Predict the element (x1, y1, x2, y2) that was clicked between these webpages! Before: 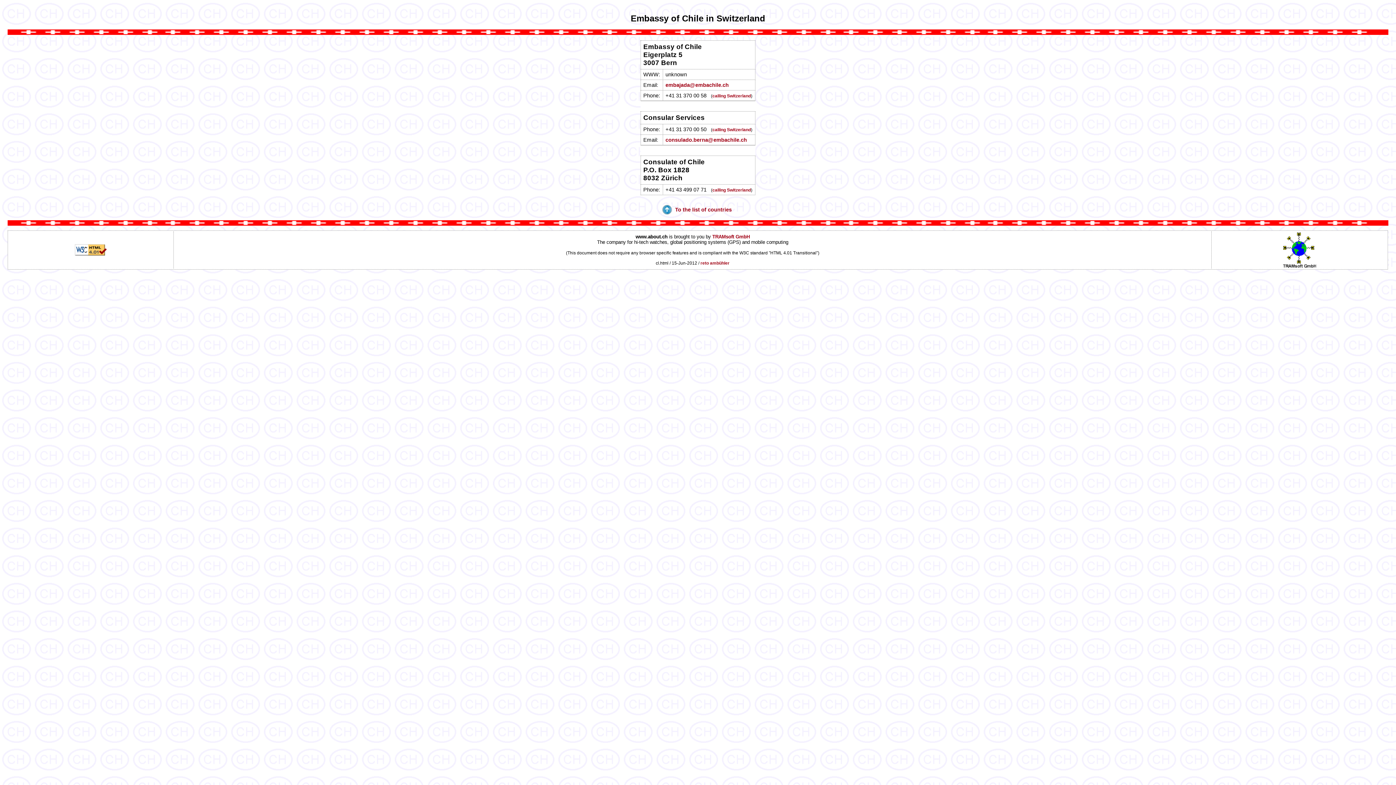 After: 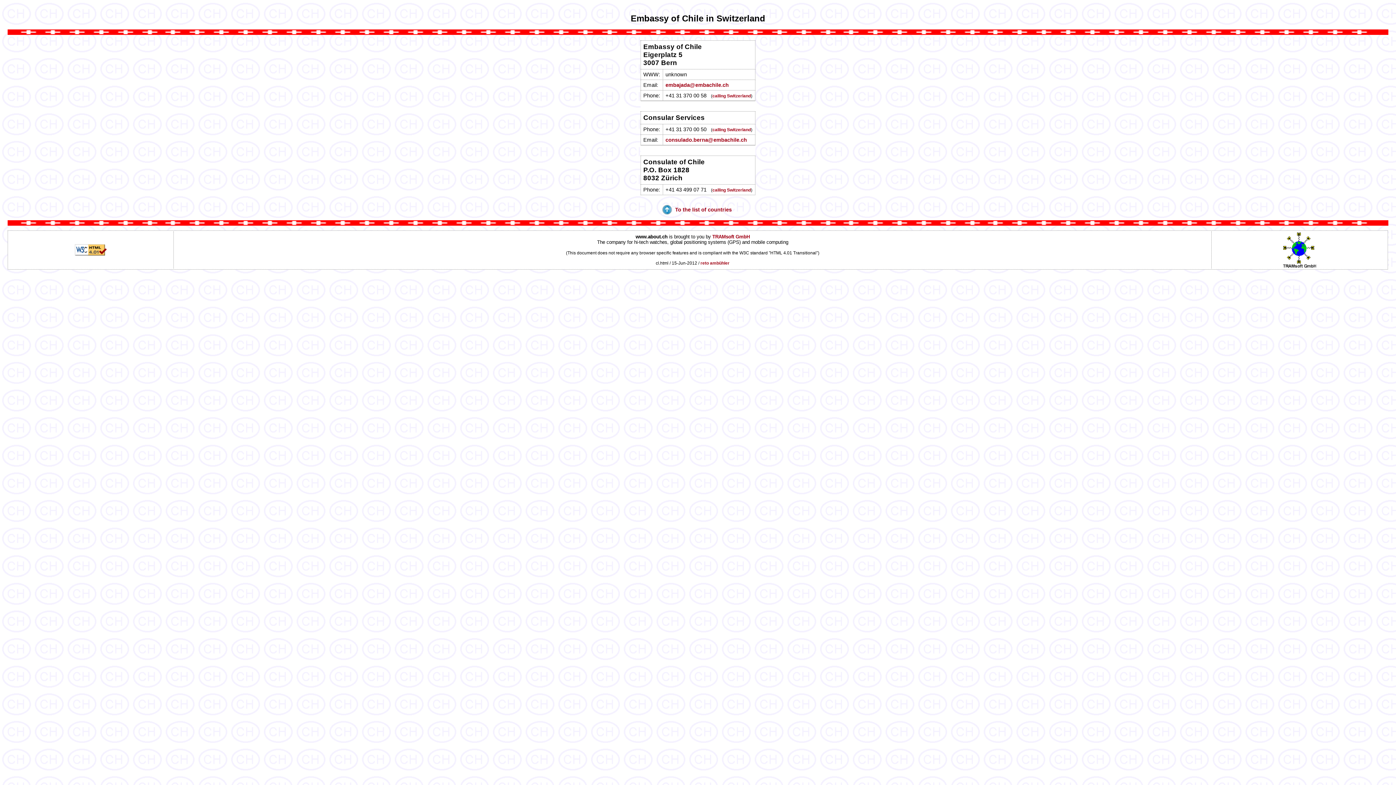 Action: bbox: (74, 250, 106, 256)